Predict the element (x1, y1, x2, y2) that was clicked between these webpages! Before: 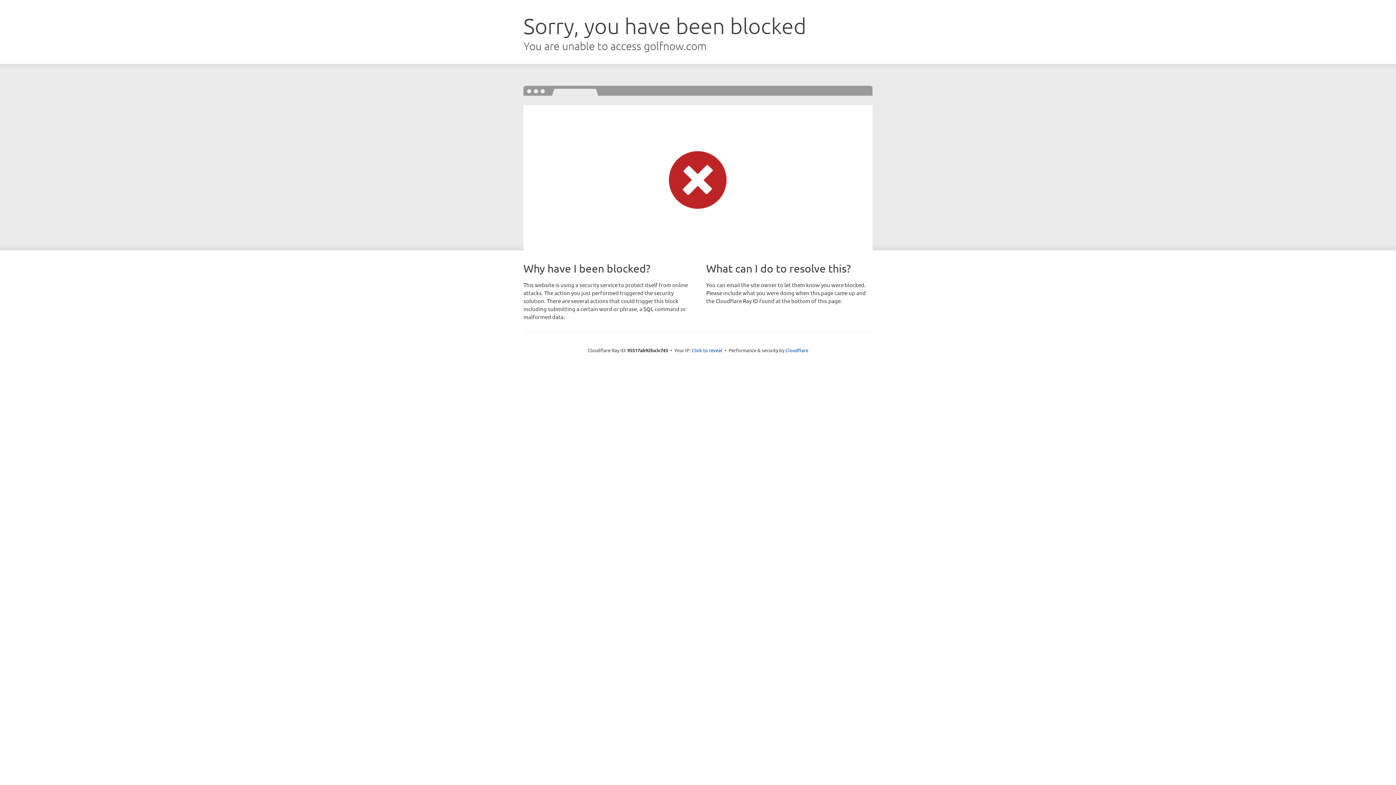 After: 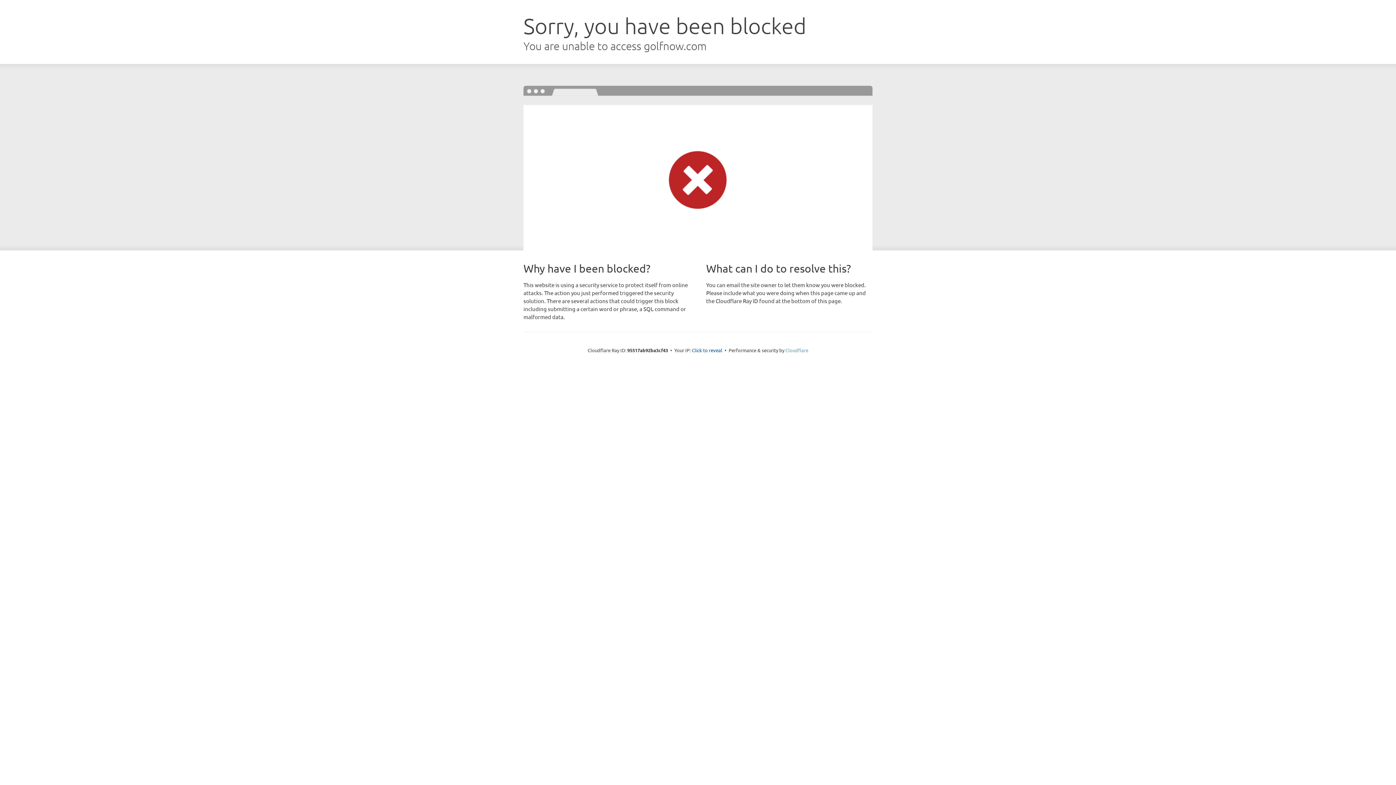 Action: bbox: (785, 347, 808, 353) label: Cloudflare